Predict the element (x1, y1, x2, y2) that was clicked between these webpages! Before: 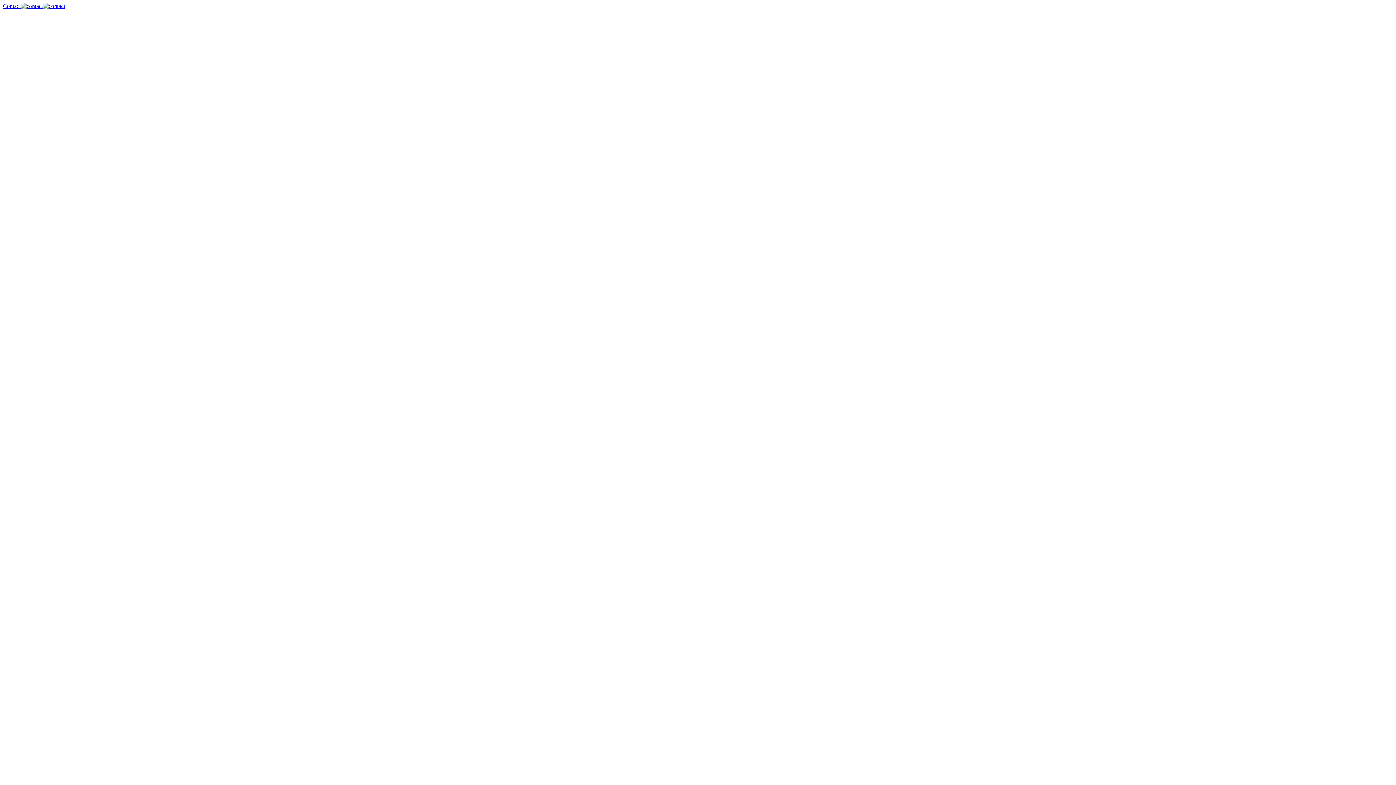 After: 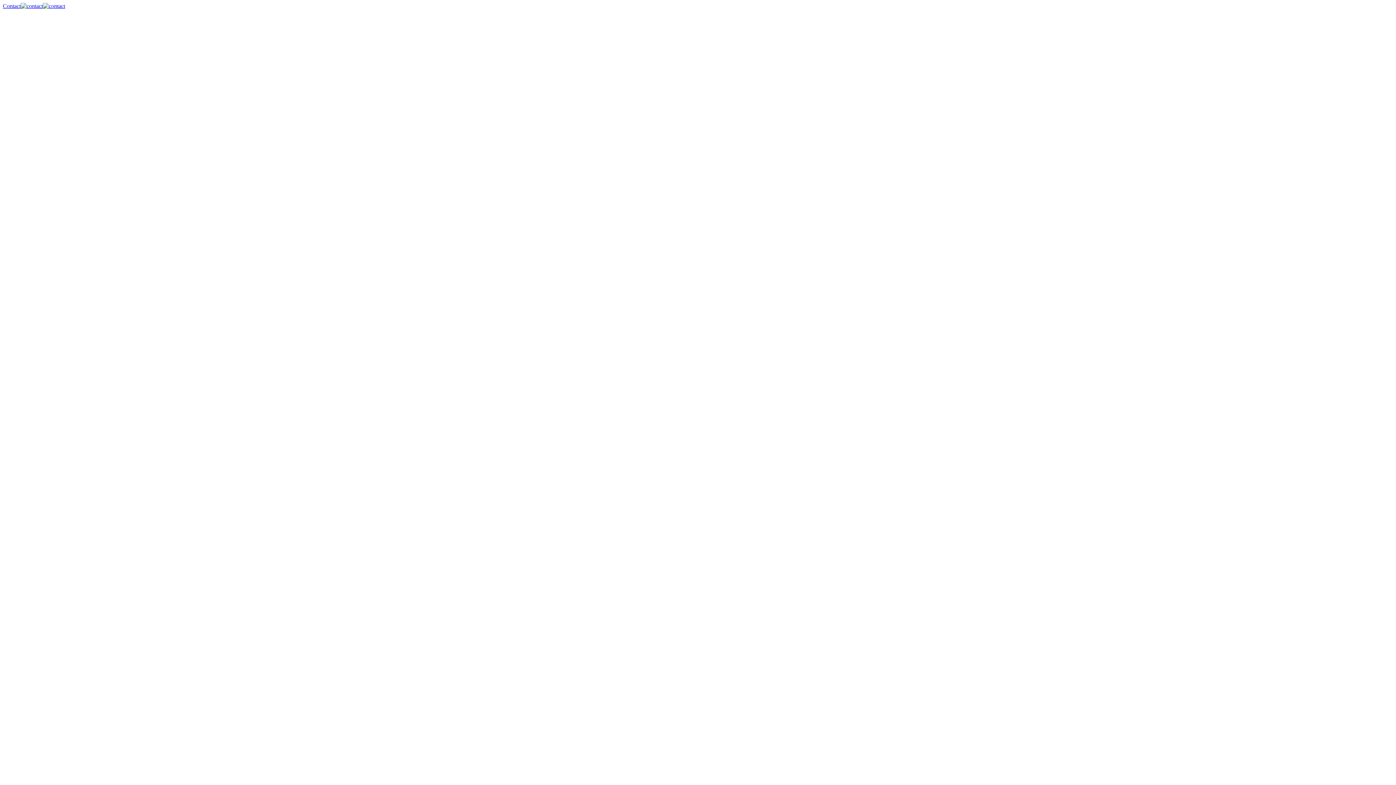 Action: bbox: (2, 2, 65, 9) label: Contact